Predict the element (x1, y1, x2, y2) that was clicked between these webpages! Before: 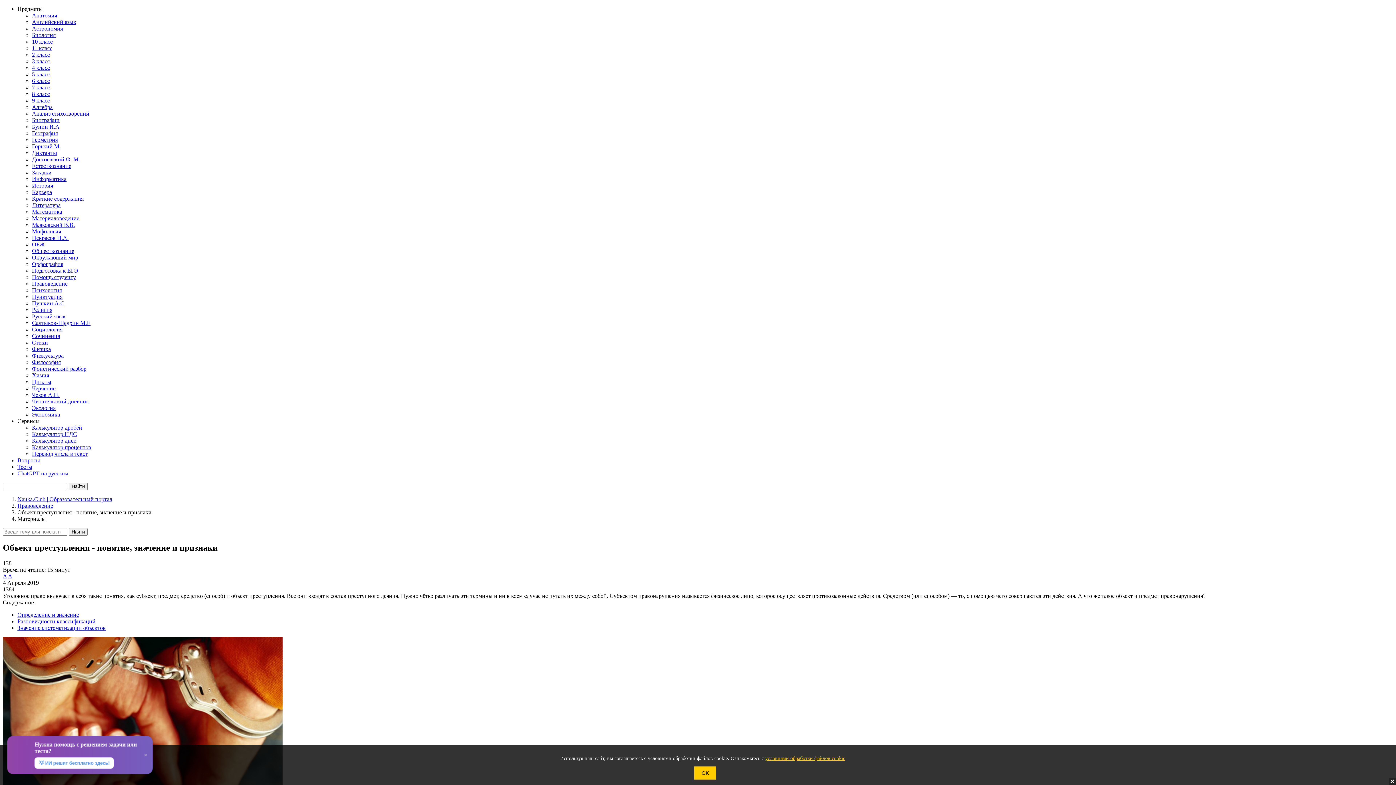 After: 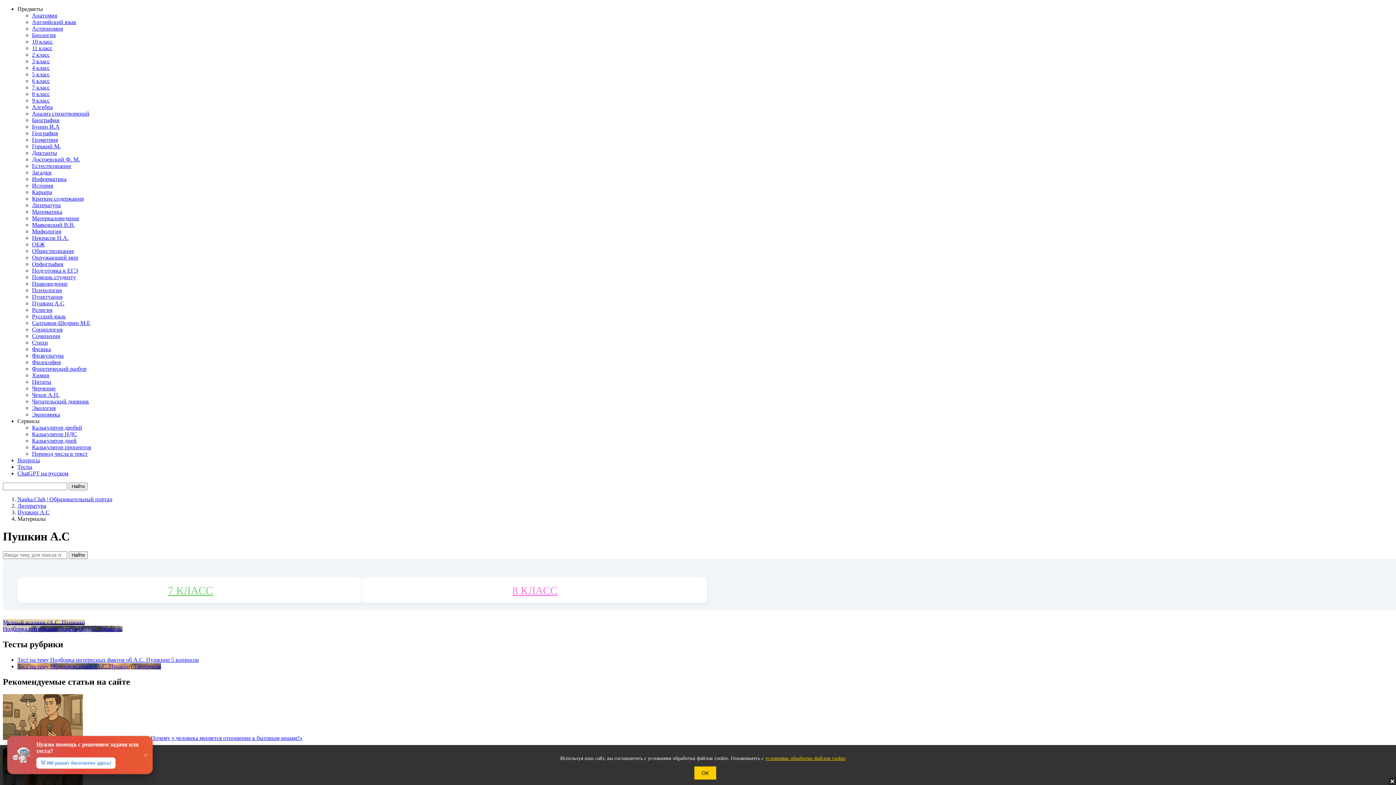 Action: bbox: (32, 300, 64, 306) label: Пушкин А.С